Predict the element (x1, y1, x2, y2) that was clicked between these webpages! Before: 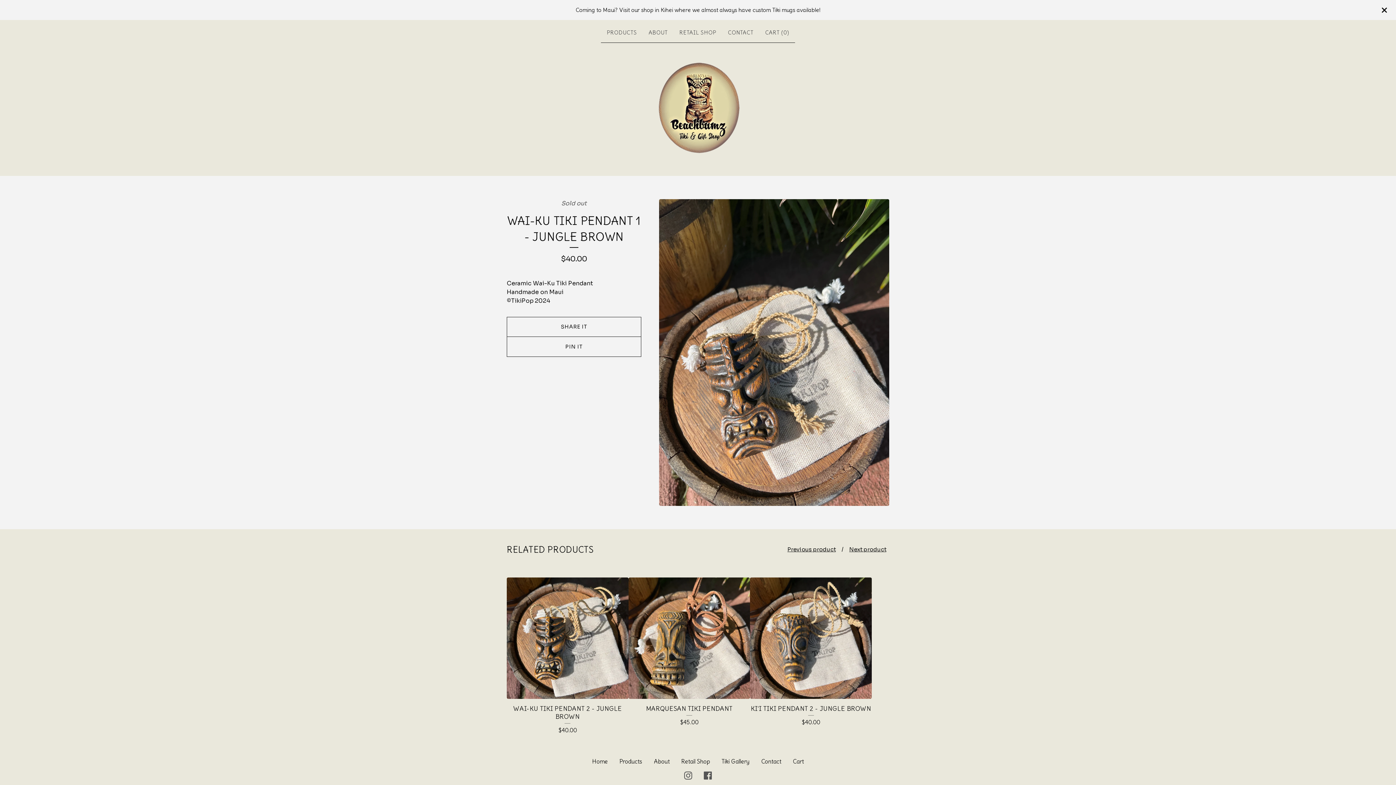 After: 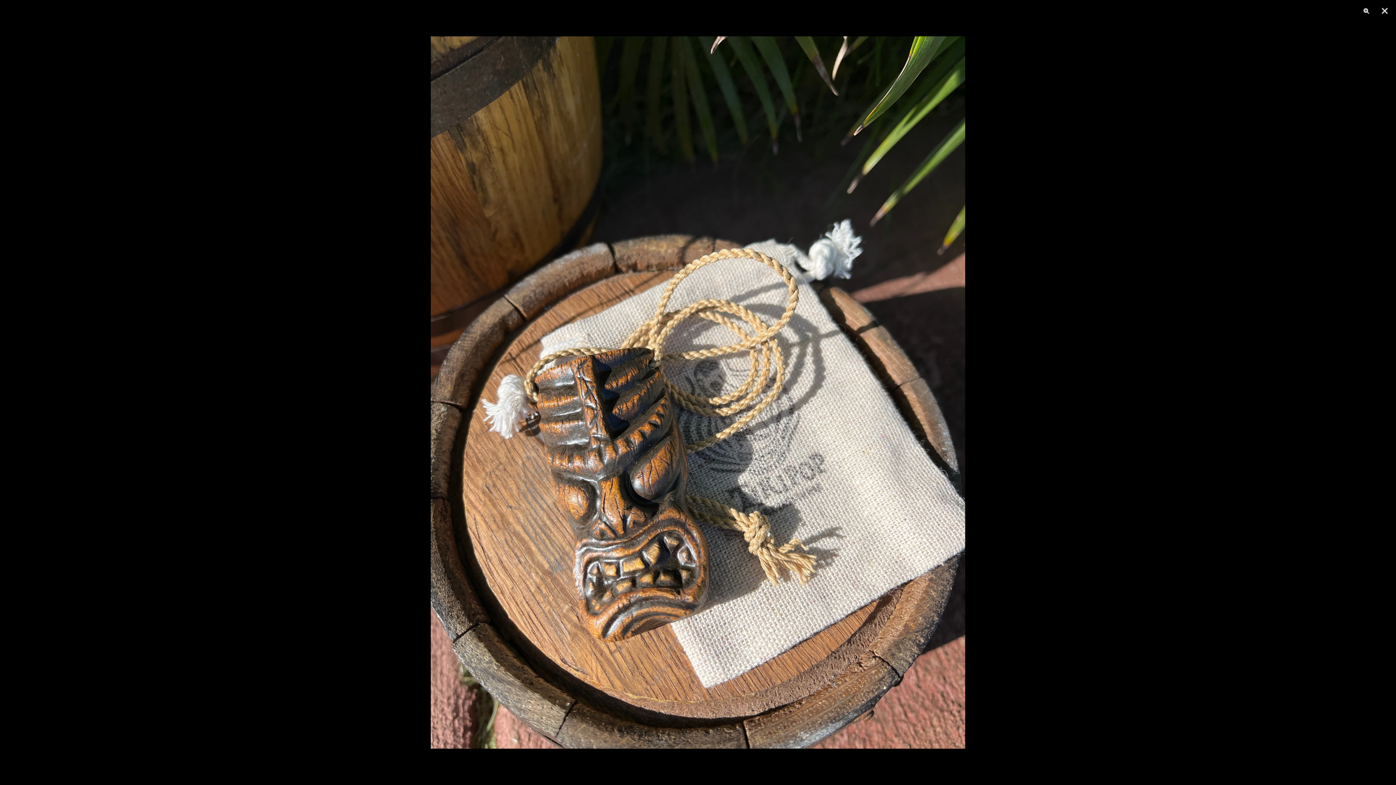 Action: bbox: (659, 199, 889, 506) label: Open image of Wai-Ku Tiki Pendant 1 - Jungle Brown in image viewer